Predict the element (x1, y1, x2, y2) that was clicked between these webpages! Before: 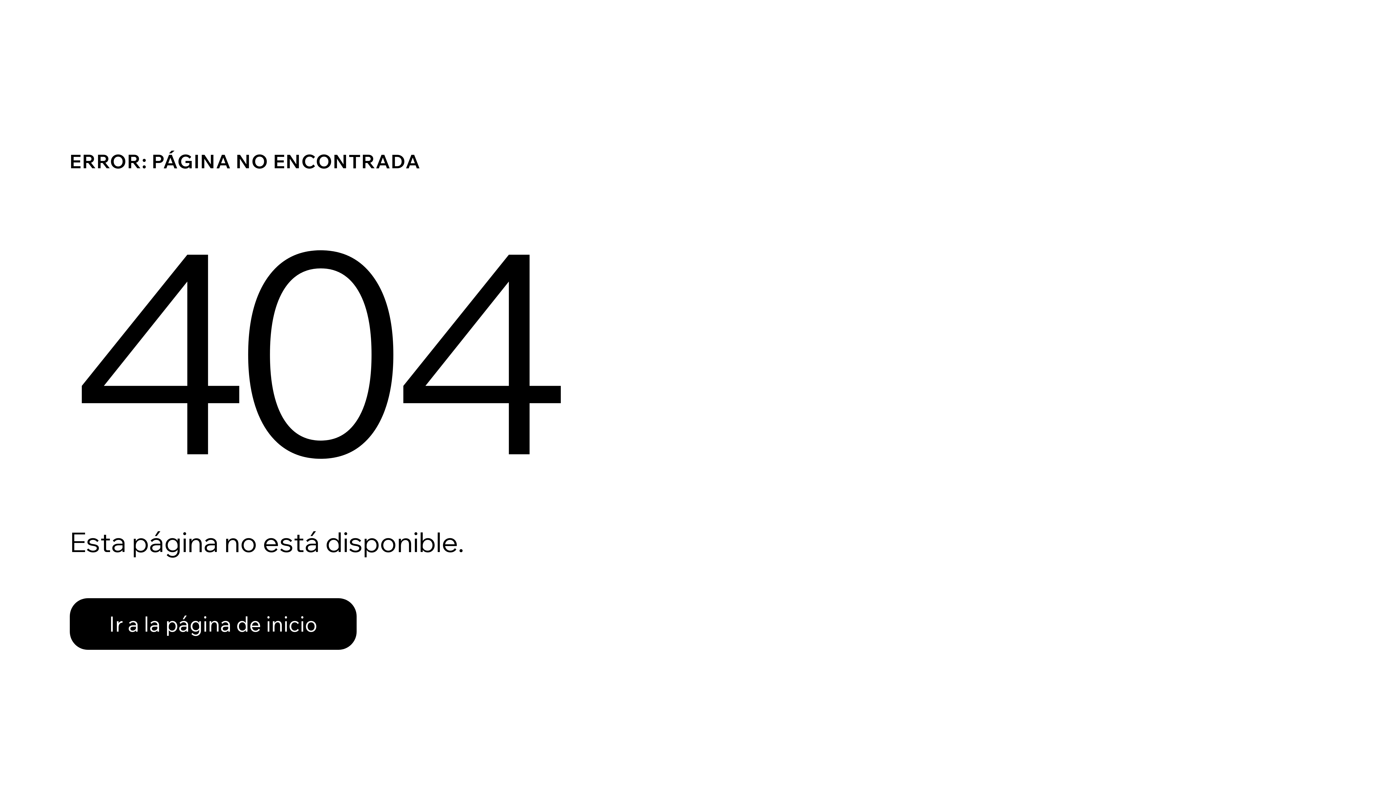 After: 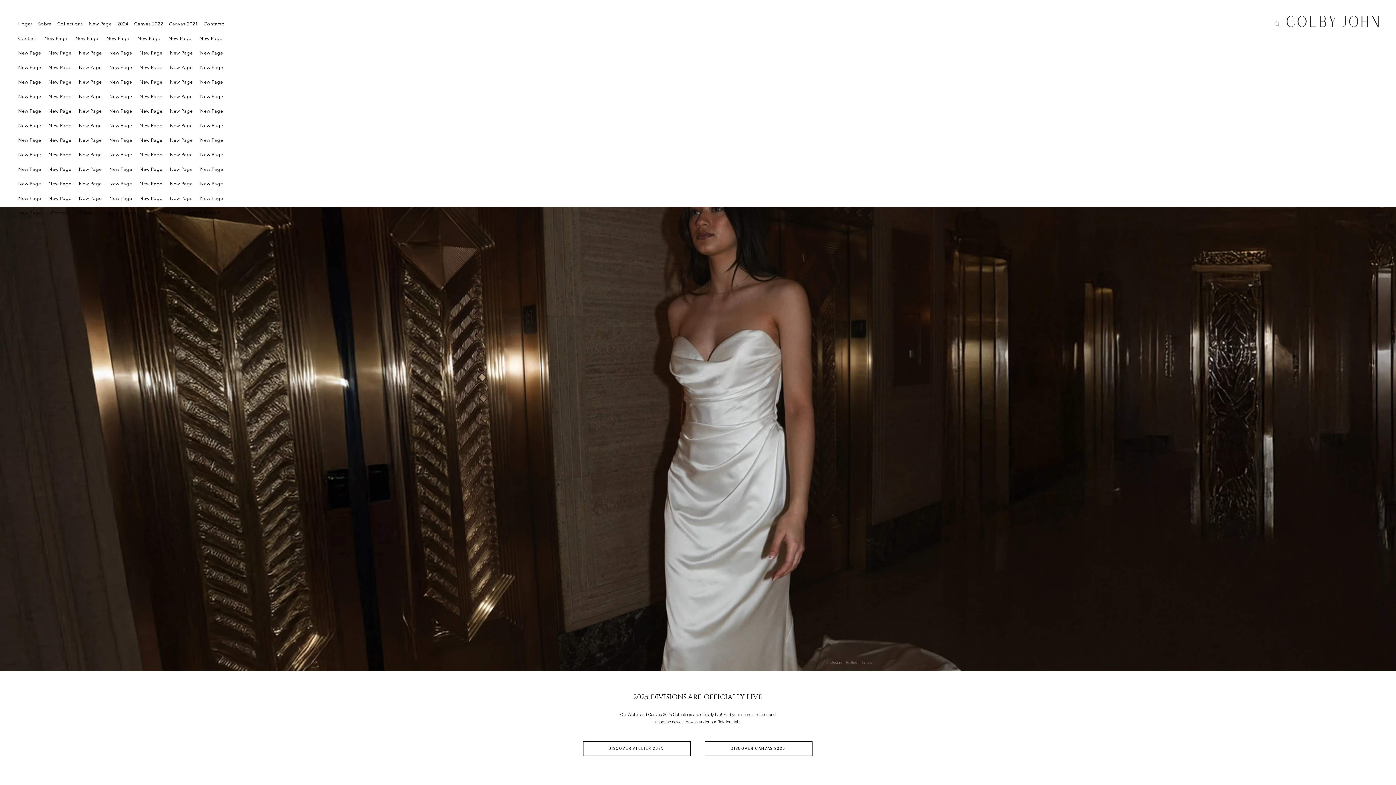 Action: label: Ir a la página de inicio bbox: (69, 598, 356, 650)